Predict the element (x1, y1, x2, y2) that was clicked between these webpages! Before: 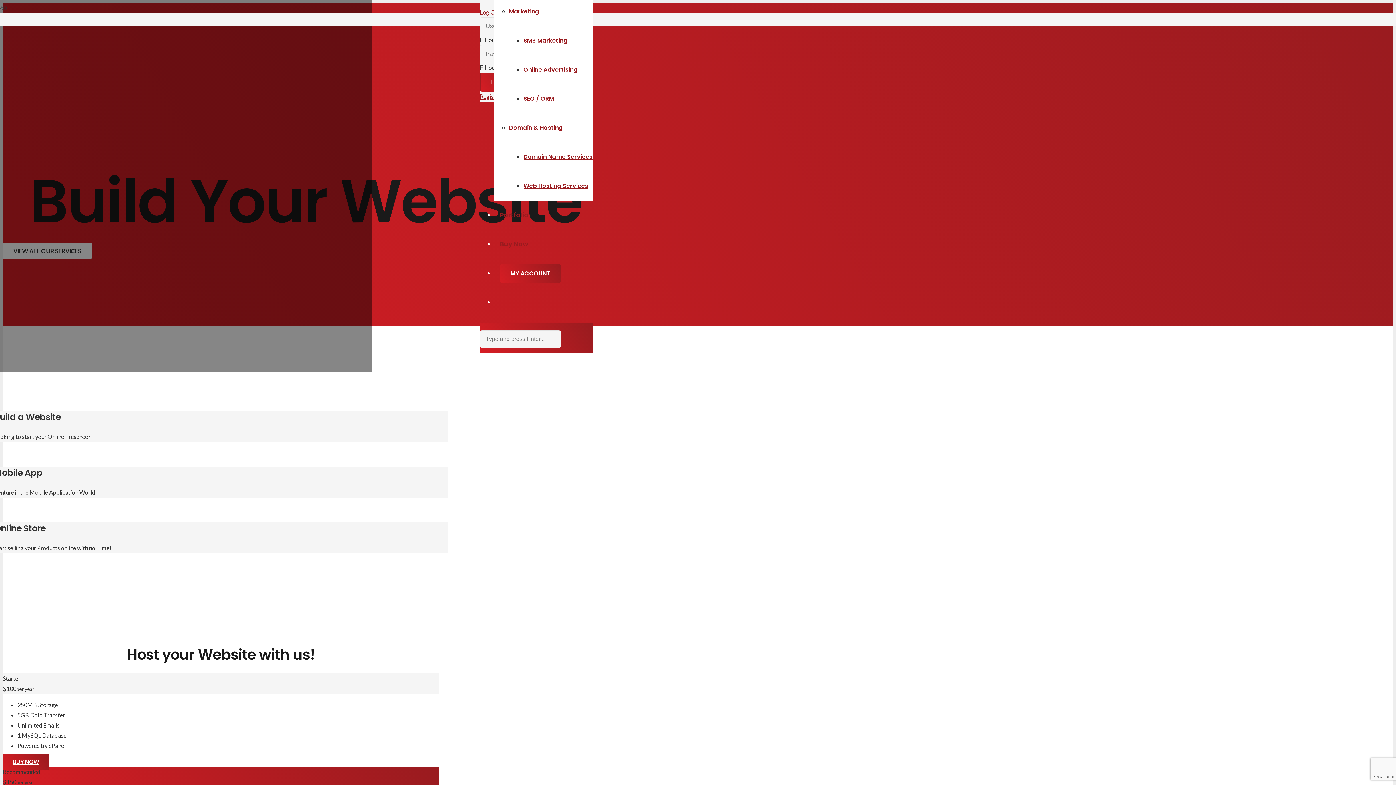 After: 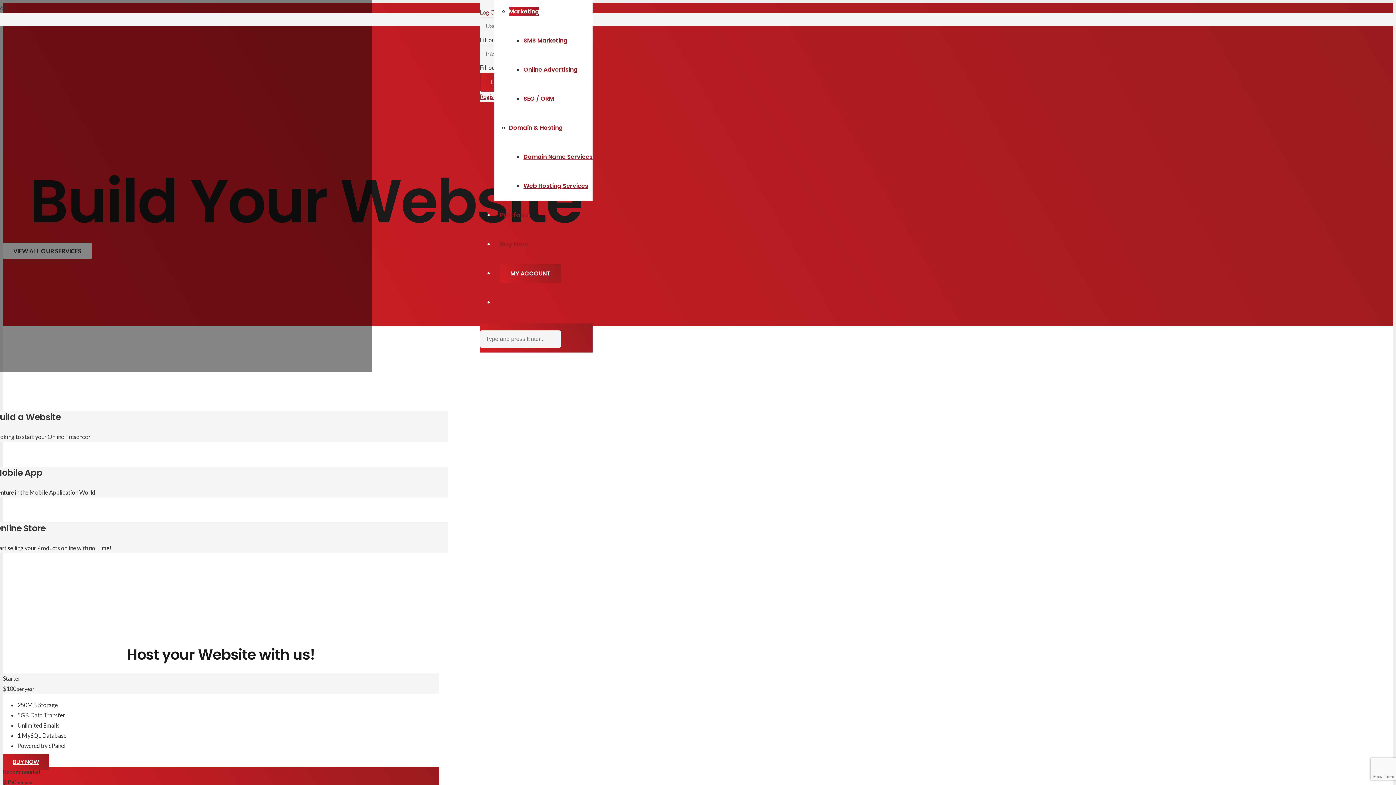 Action: bbox: (509, 7, 539, 15) label: Marketing